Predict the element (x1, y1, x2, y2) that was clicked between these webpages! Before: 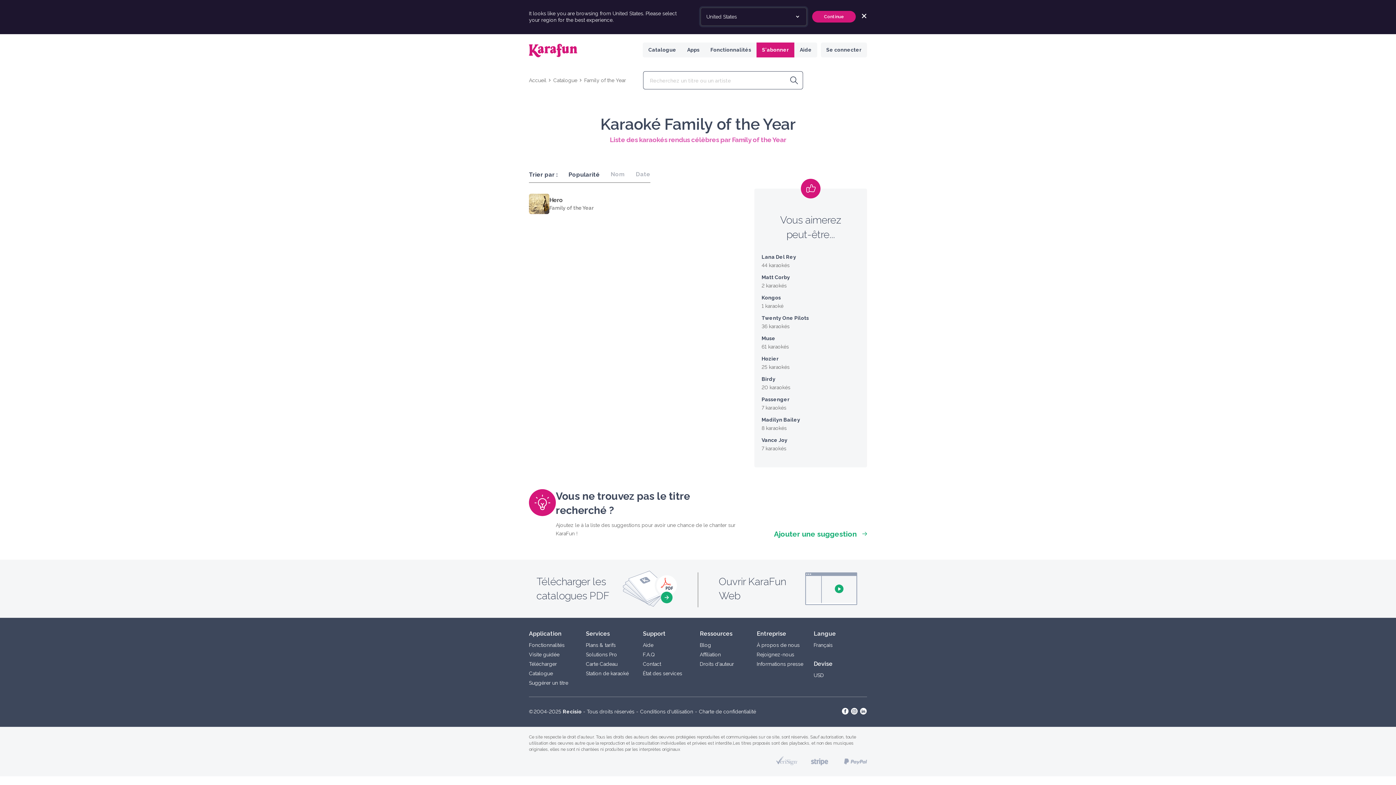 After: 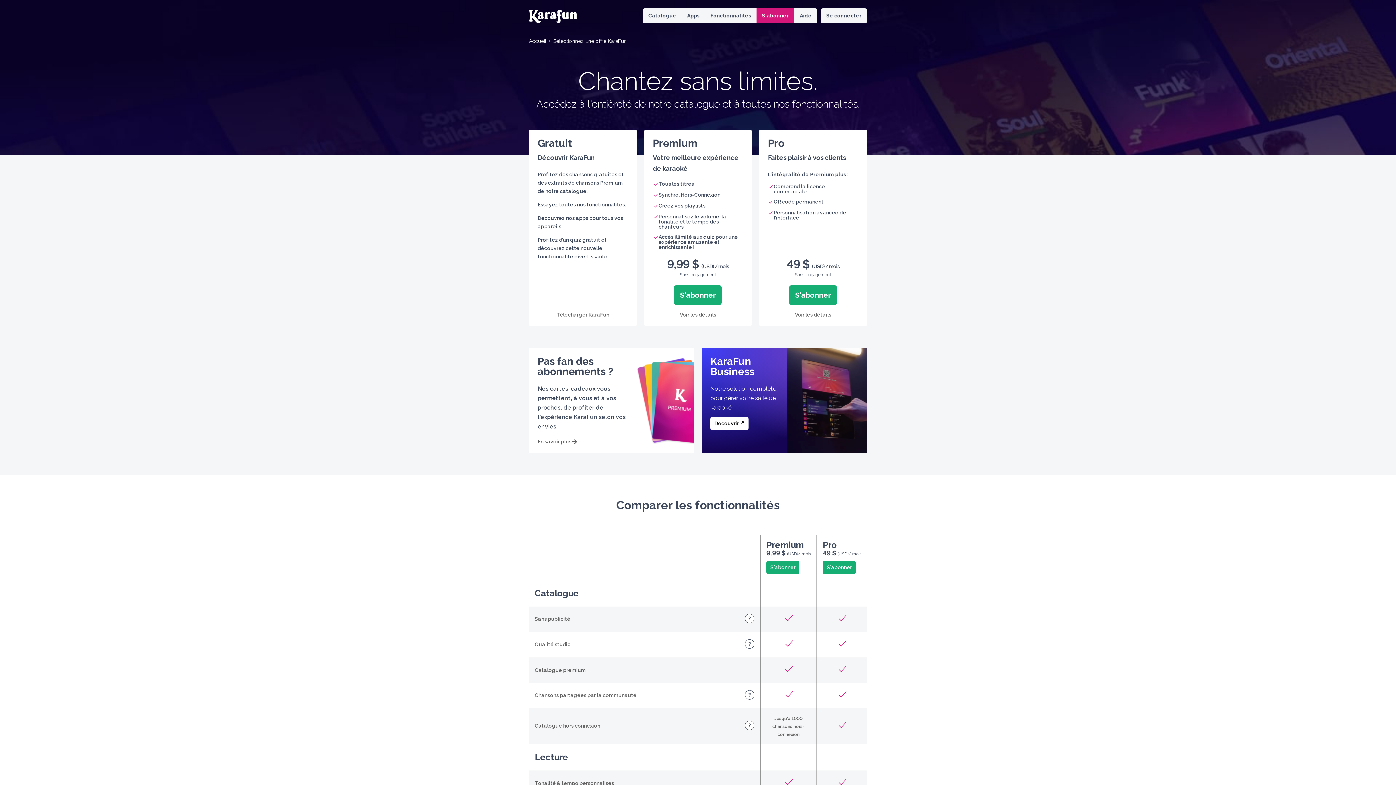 Action: bbox: (586, 642, 615, 648) label: Plans & tarifs